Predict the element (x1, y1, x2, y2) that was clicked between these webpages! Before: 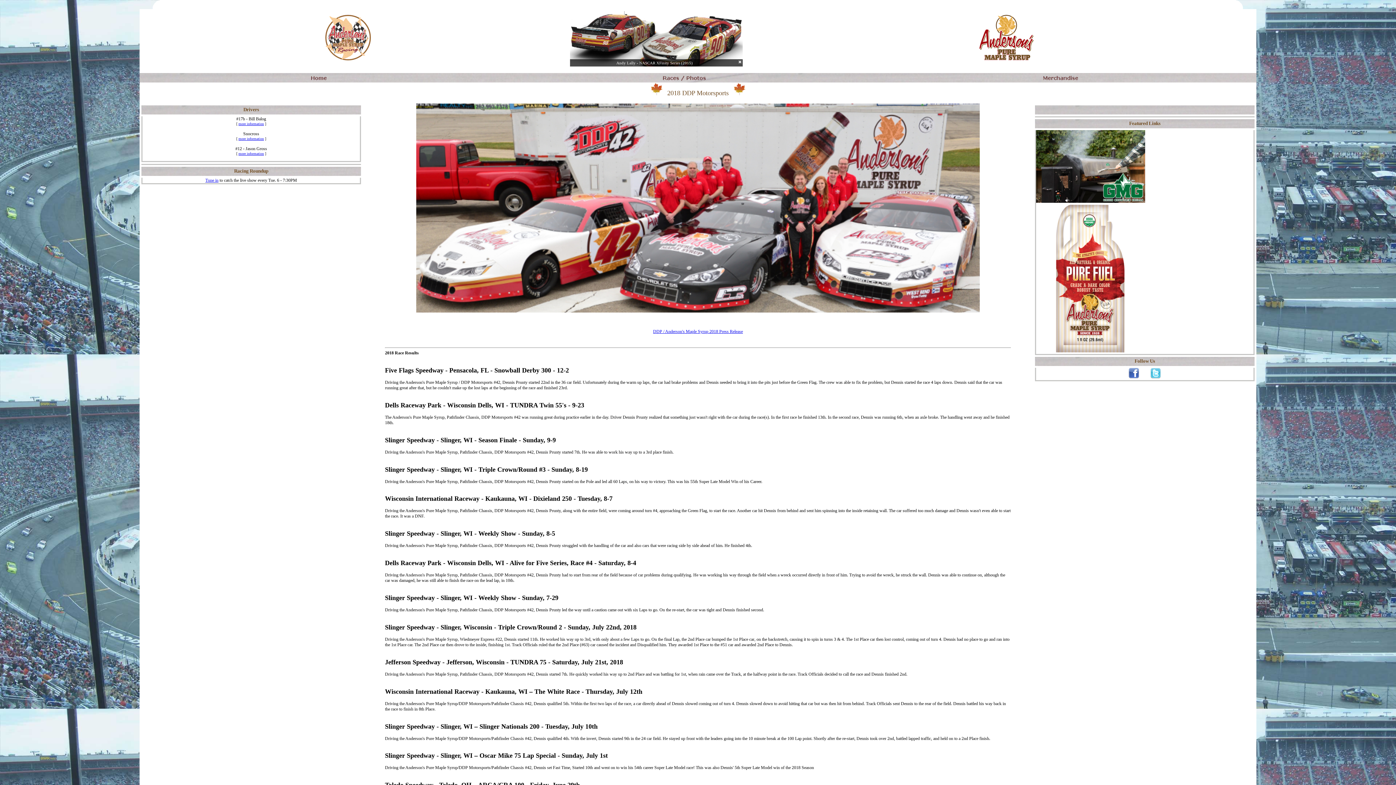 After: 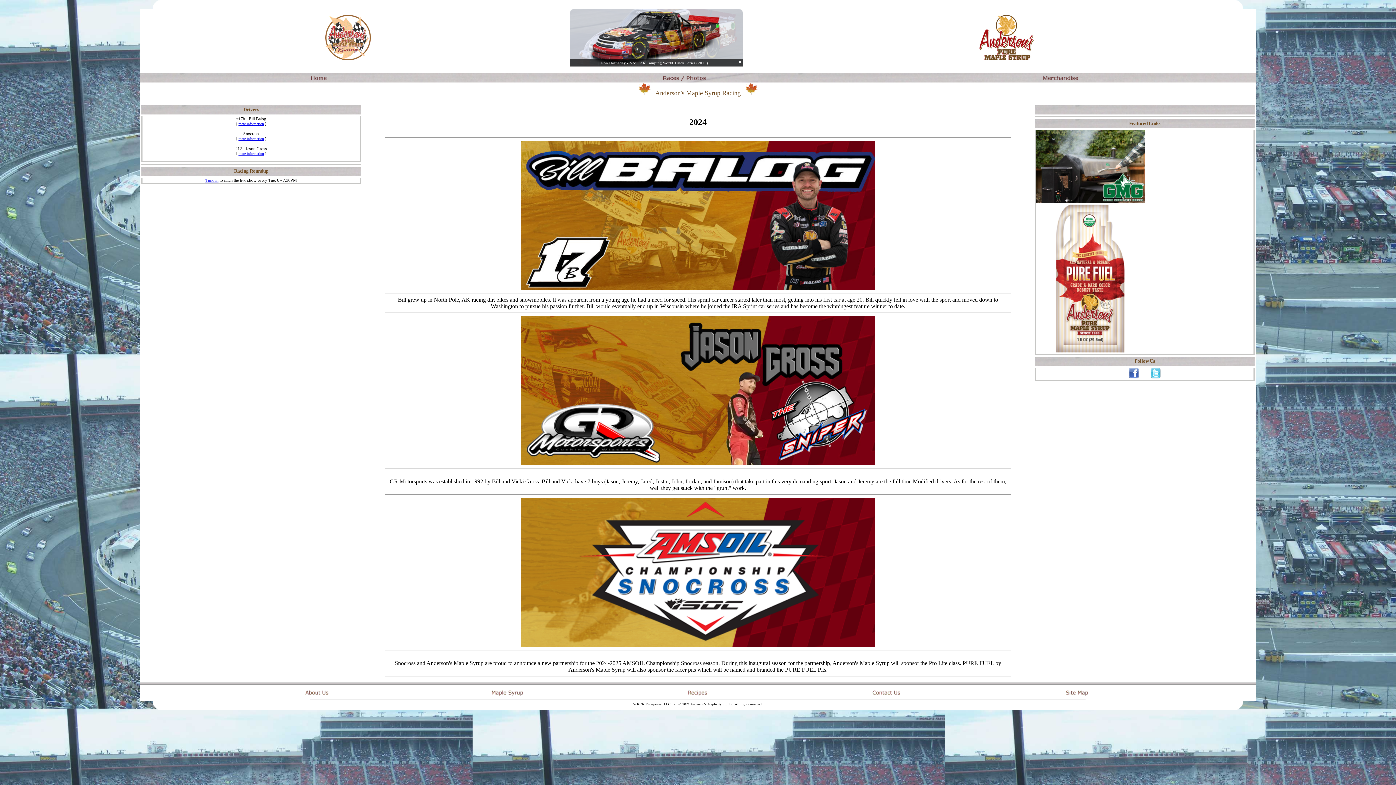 Action: bbox: (303, 77, 339, 83)